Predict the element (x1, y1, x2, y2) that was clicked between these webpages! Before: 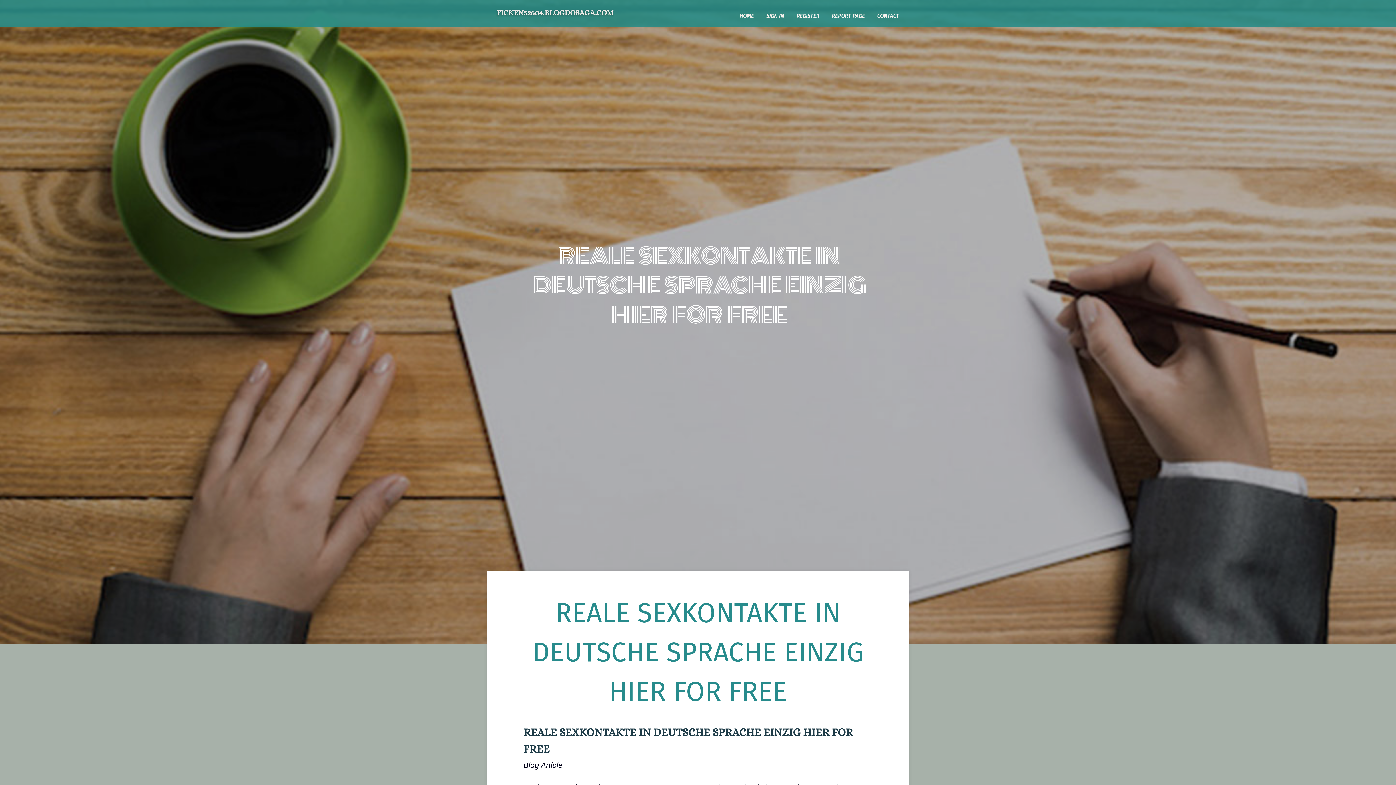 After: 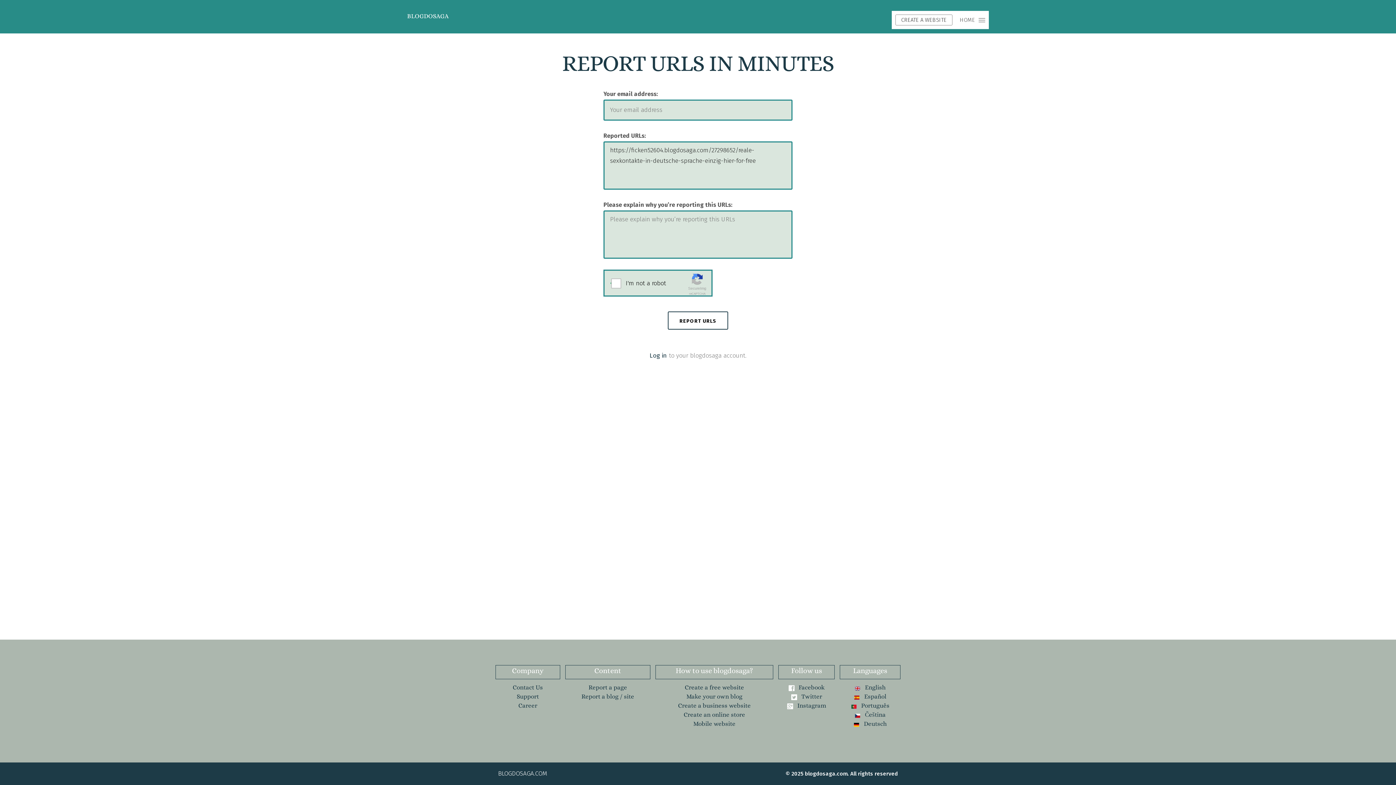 Action: bbox: (825, 0, 871, 27) label: REPORT PAGE